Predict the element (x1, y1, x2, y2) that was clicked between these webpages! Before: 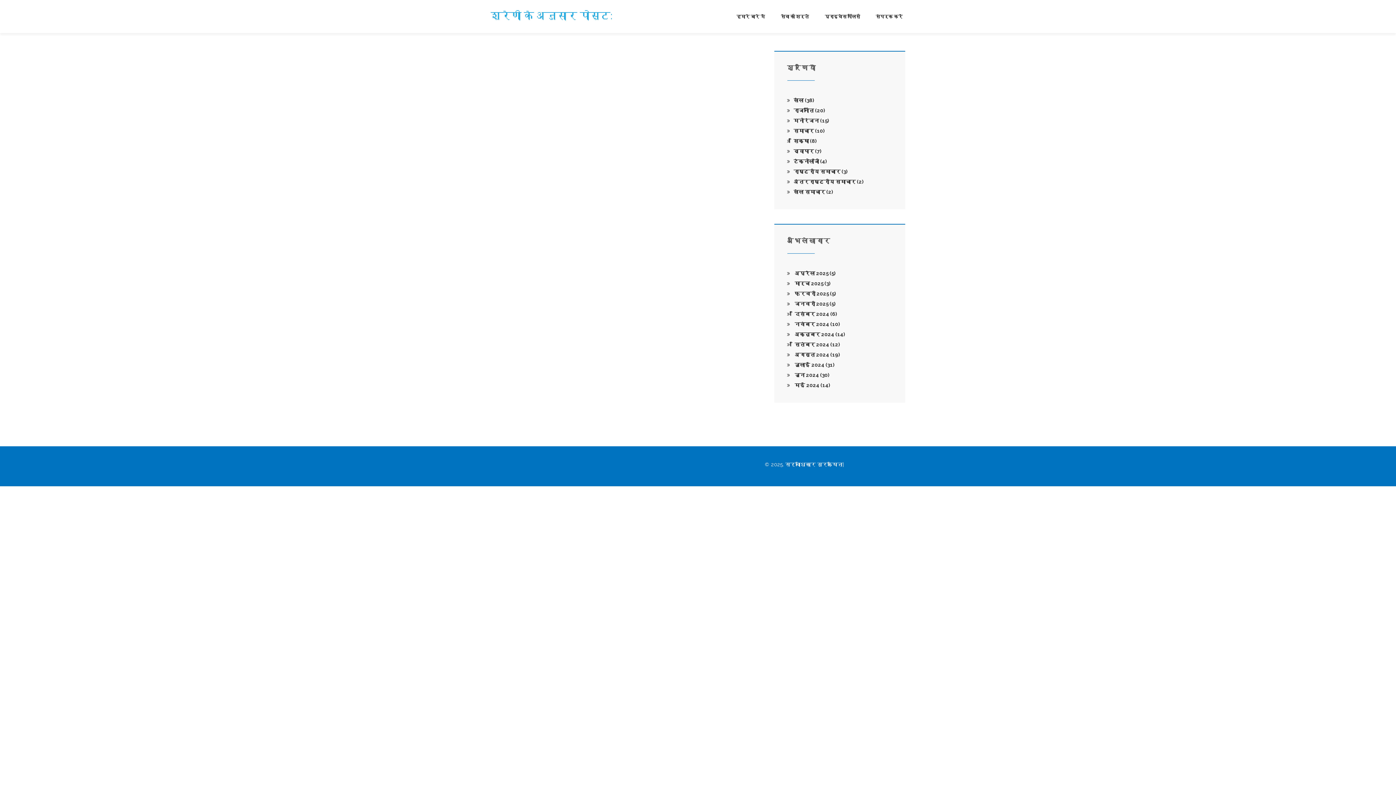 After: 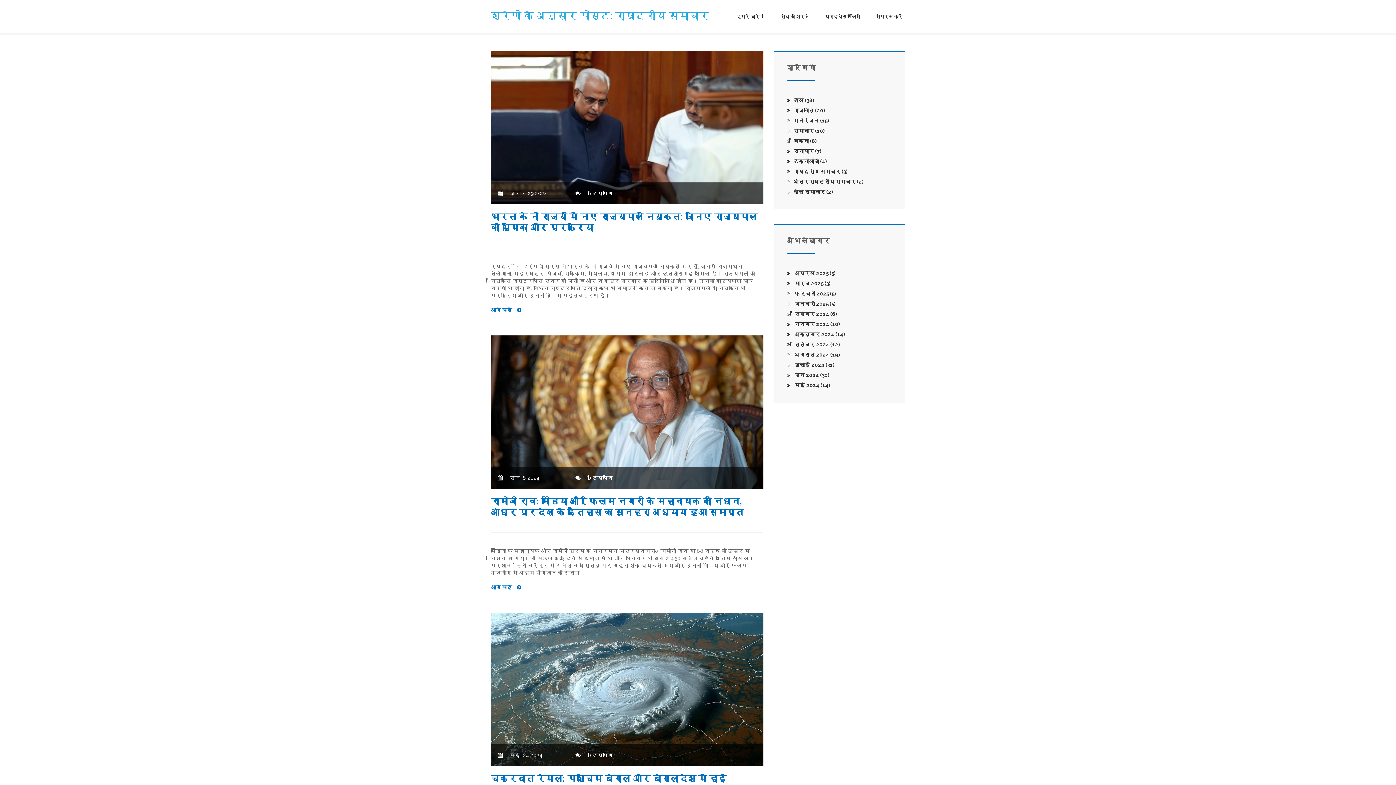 Action: label: राष्ट्रीय समाचार (3) bbox: (787, 168, 847, 174)